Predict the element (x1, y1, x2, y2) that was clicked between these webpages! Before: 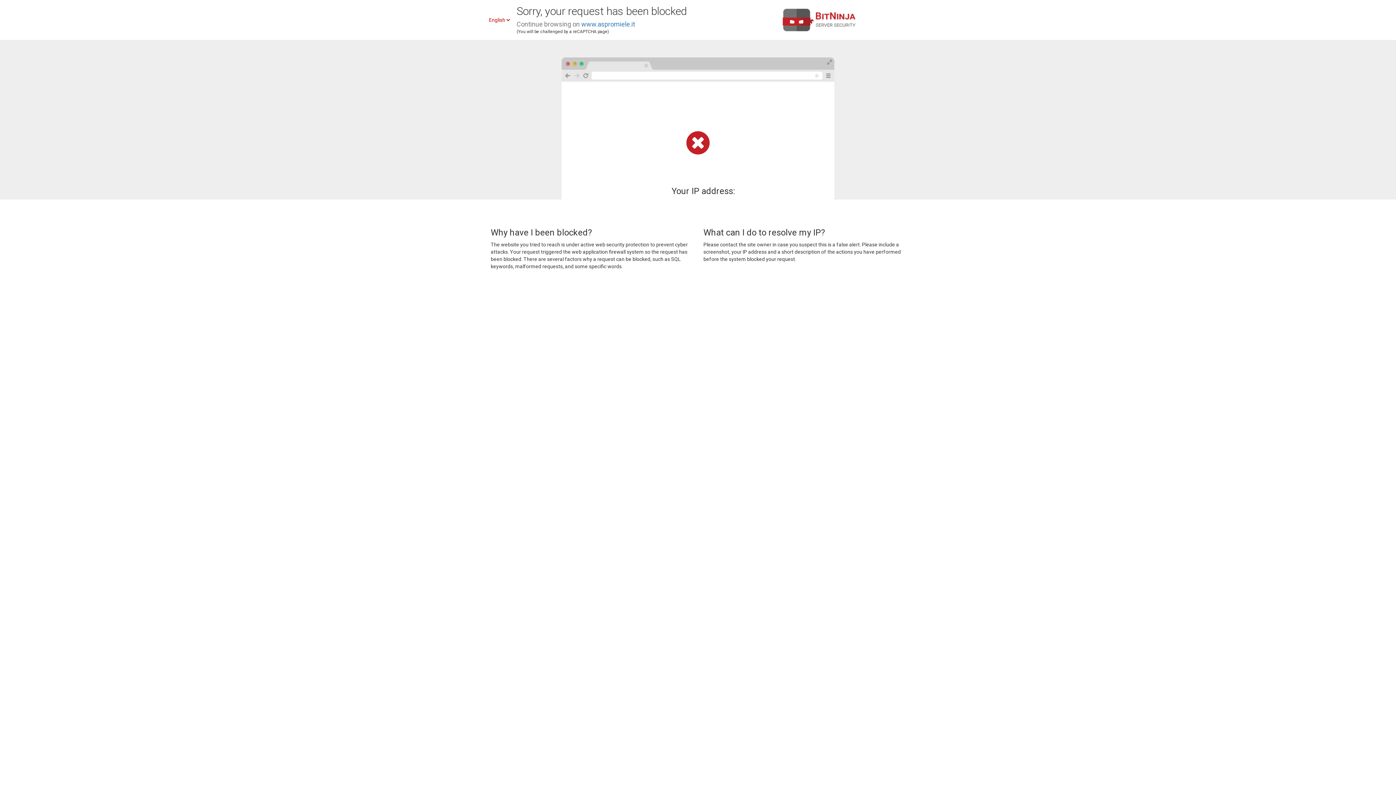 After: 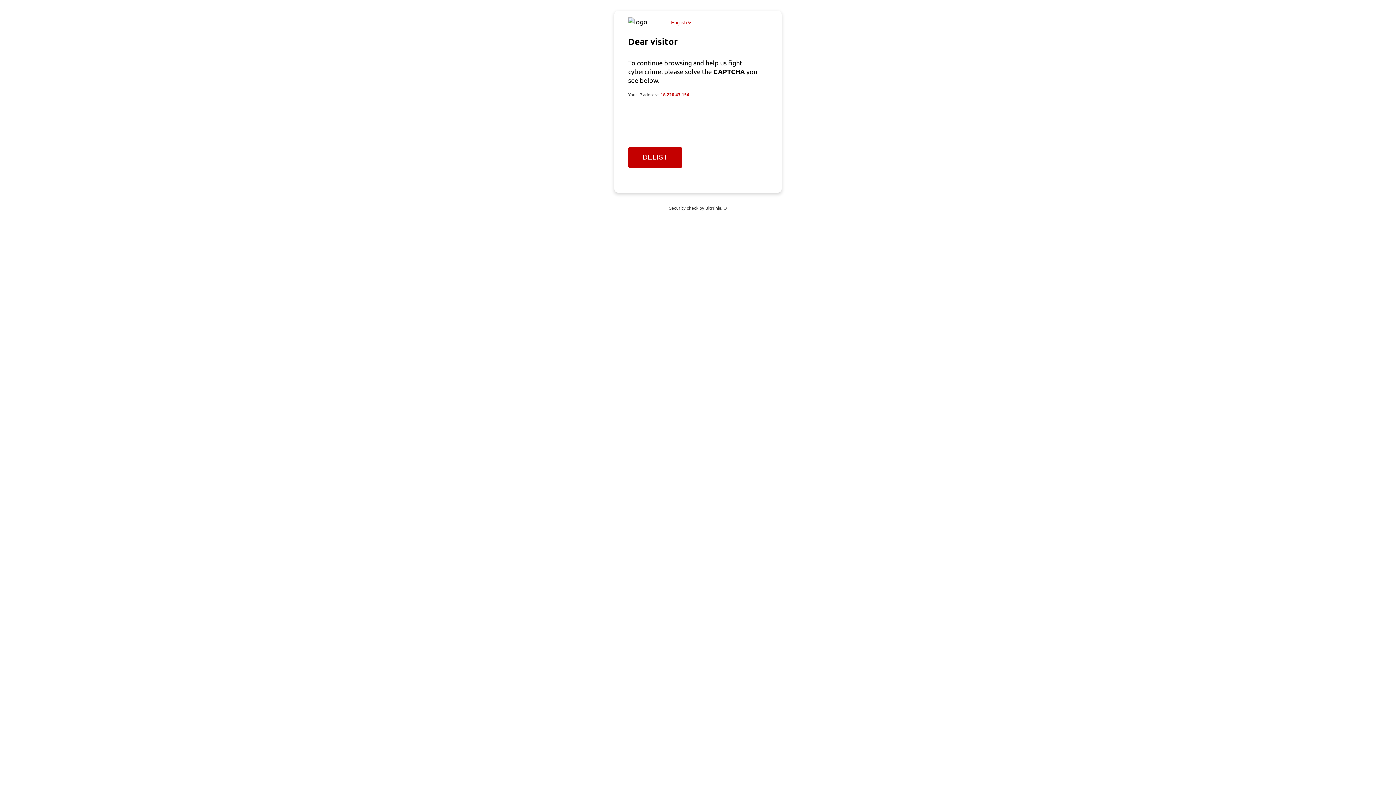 Action: label: www.aspromiele.it bbox: (581, 20, 635, 28)